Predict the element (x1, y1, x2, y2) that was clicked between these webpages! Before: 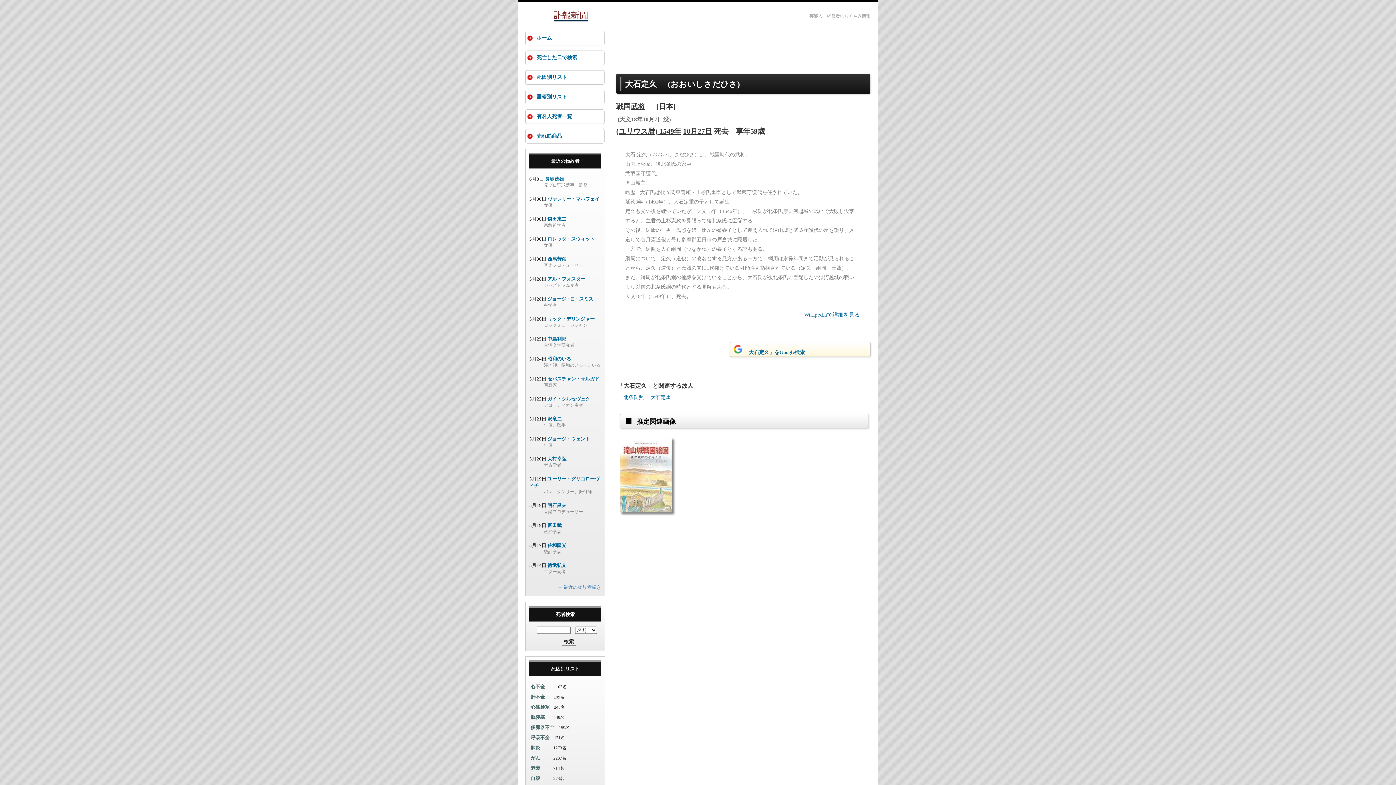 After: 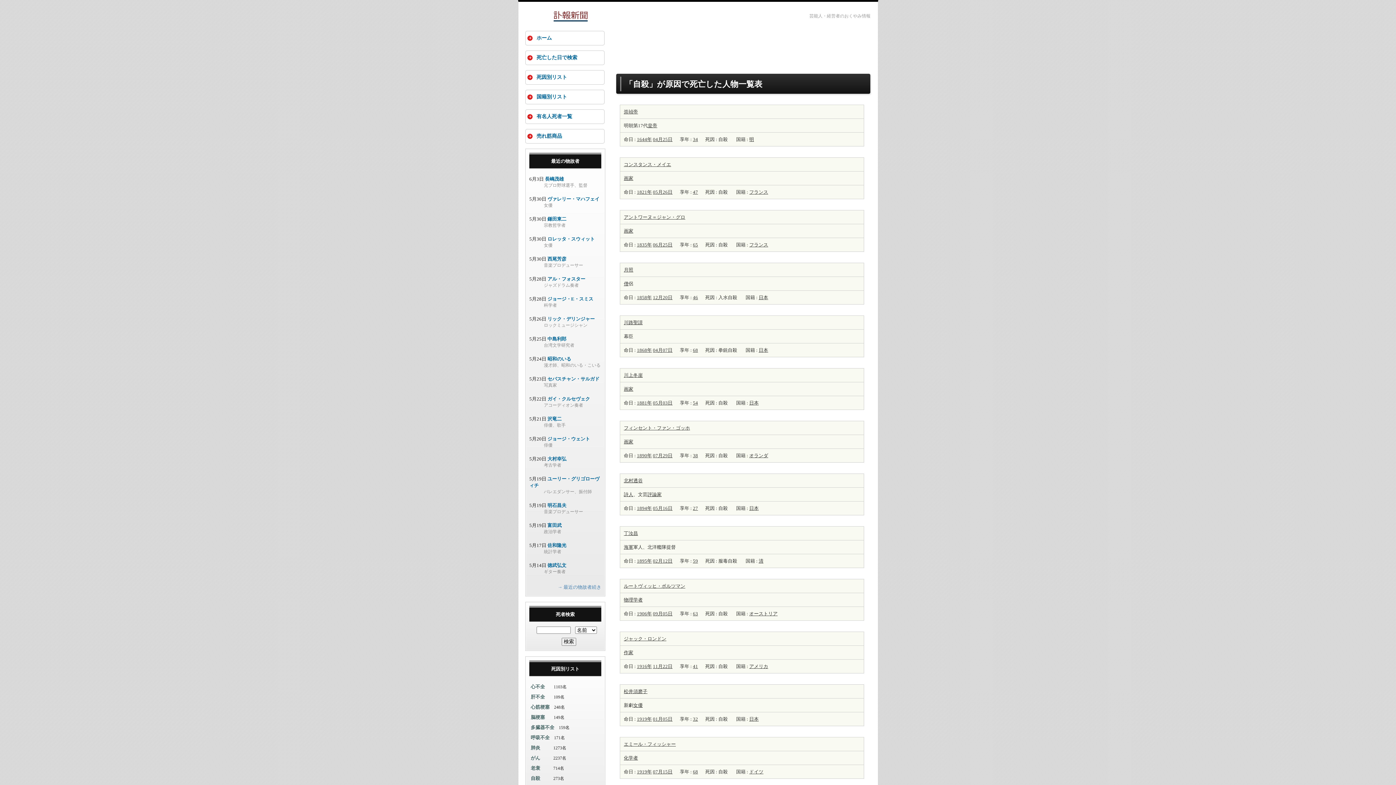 Action: label: 自殺 bbox: (530, 776, 540, 781)